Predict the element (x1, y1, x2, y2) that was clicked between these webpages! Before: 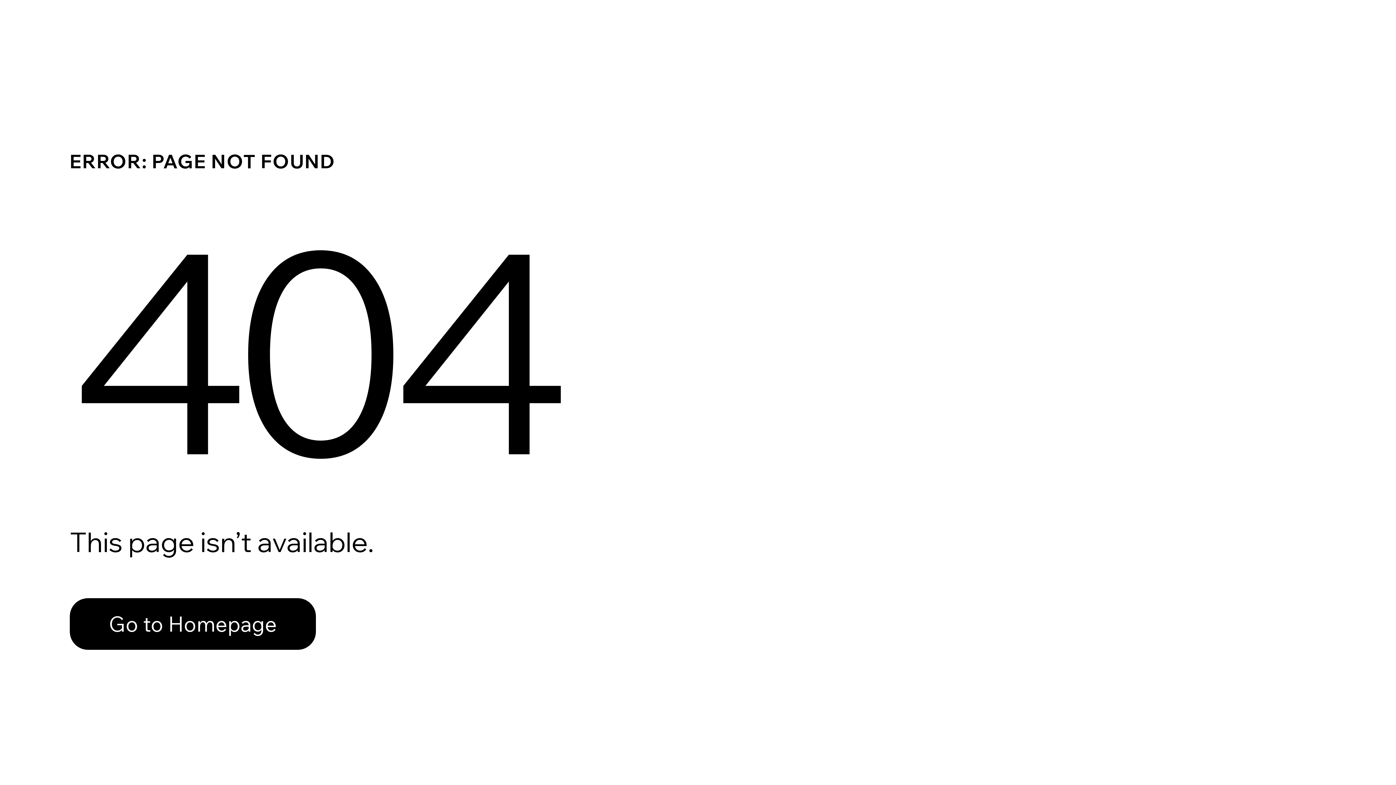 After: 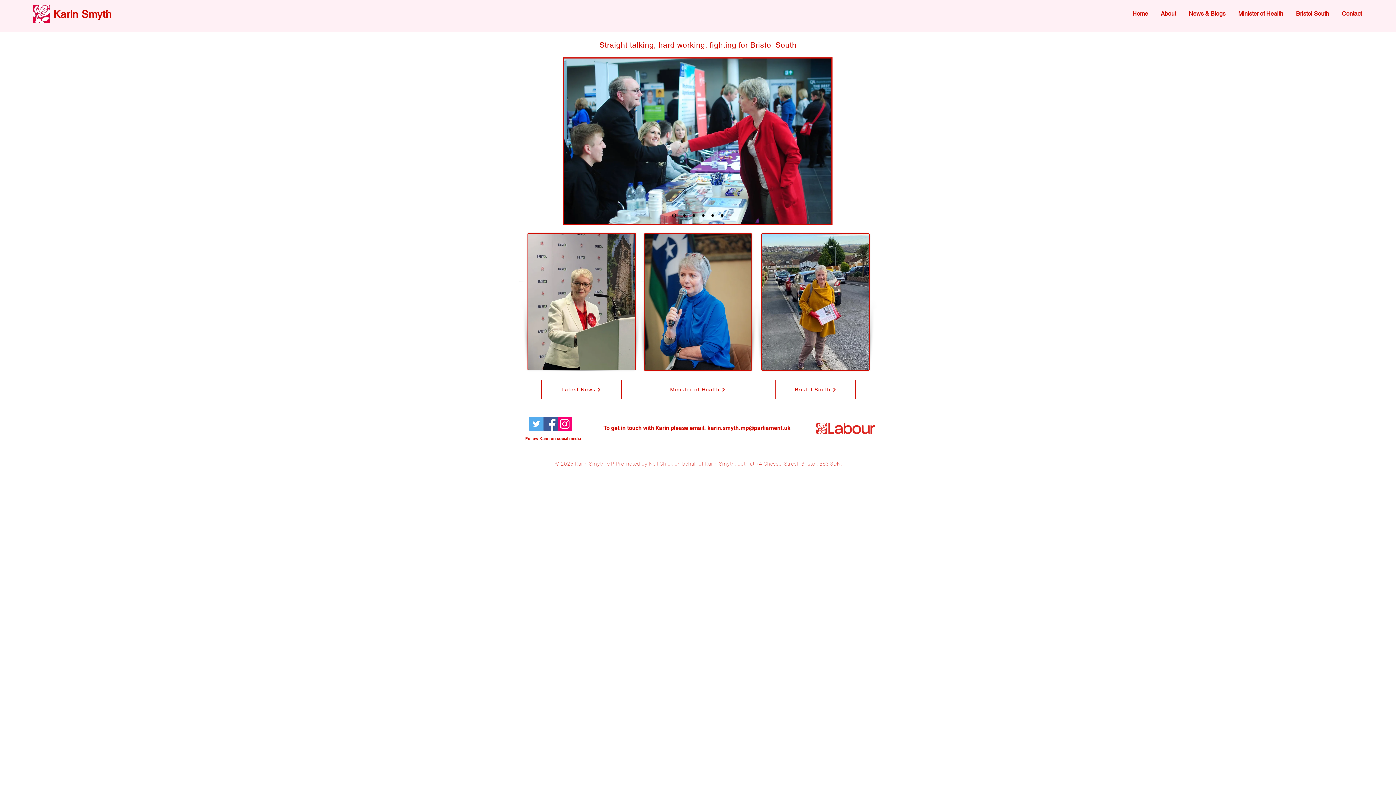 Action: bbox: (69, 582, 768, 659) label: Go to Homepage